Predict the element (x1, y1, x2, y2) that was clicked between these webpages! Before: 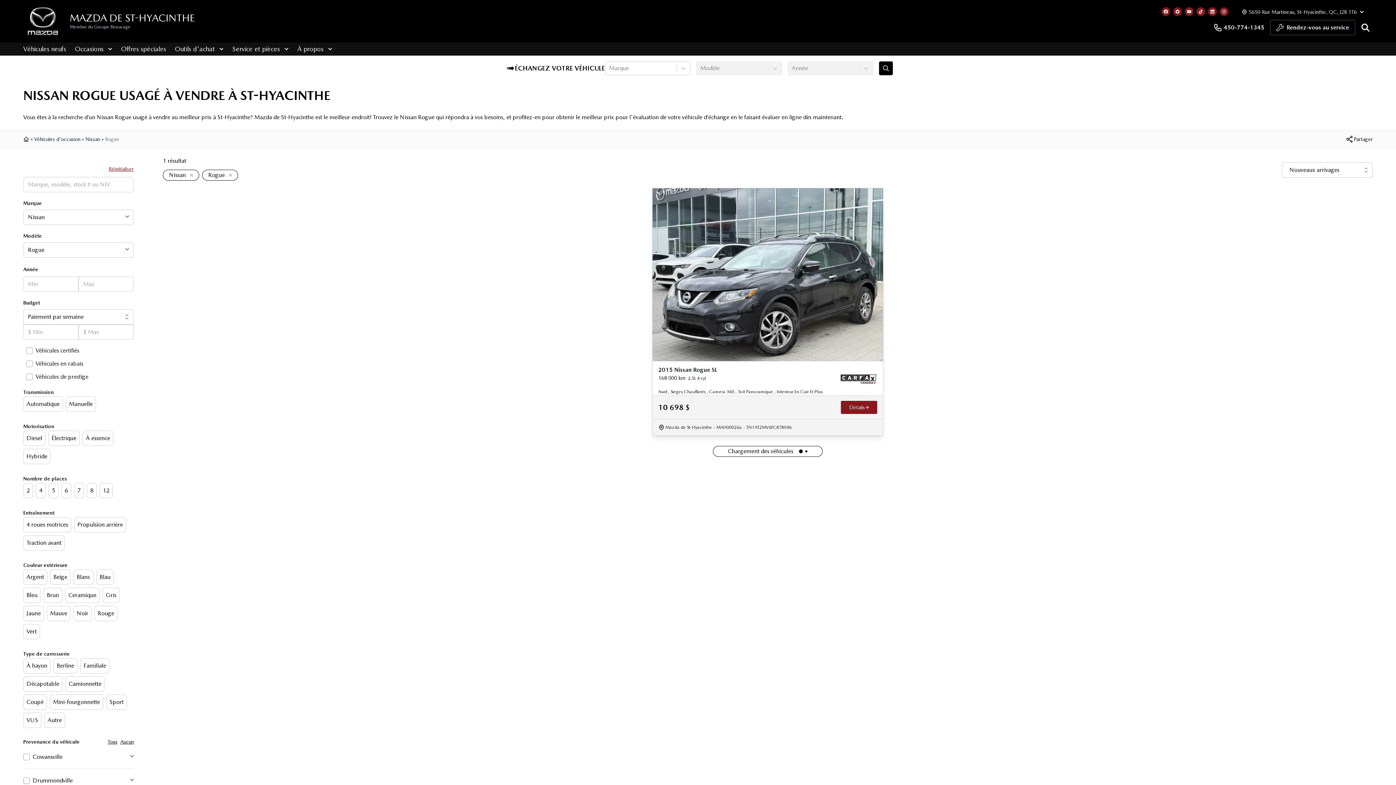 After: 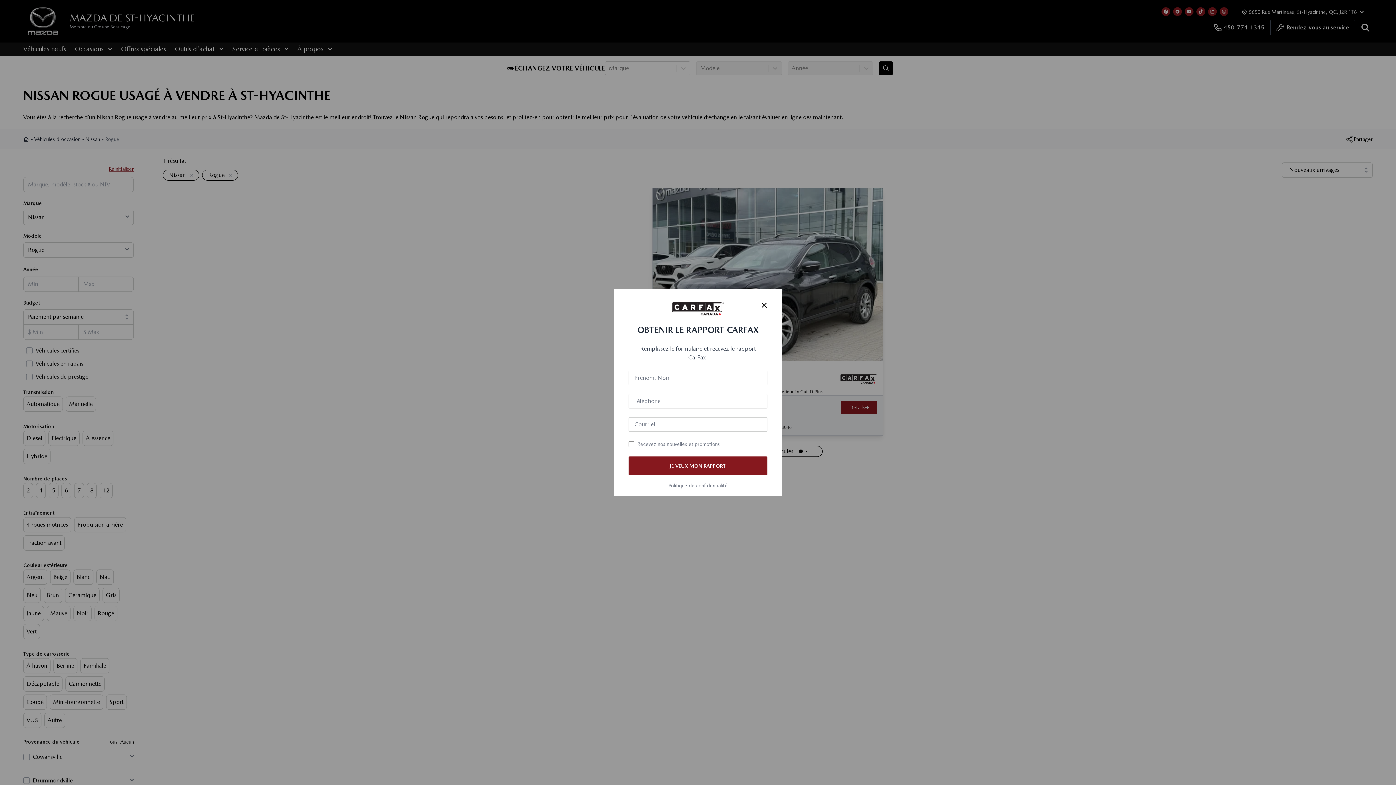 Action: bbox: (840, 374, 877, 383) label: Rapport Carfax